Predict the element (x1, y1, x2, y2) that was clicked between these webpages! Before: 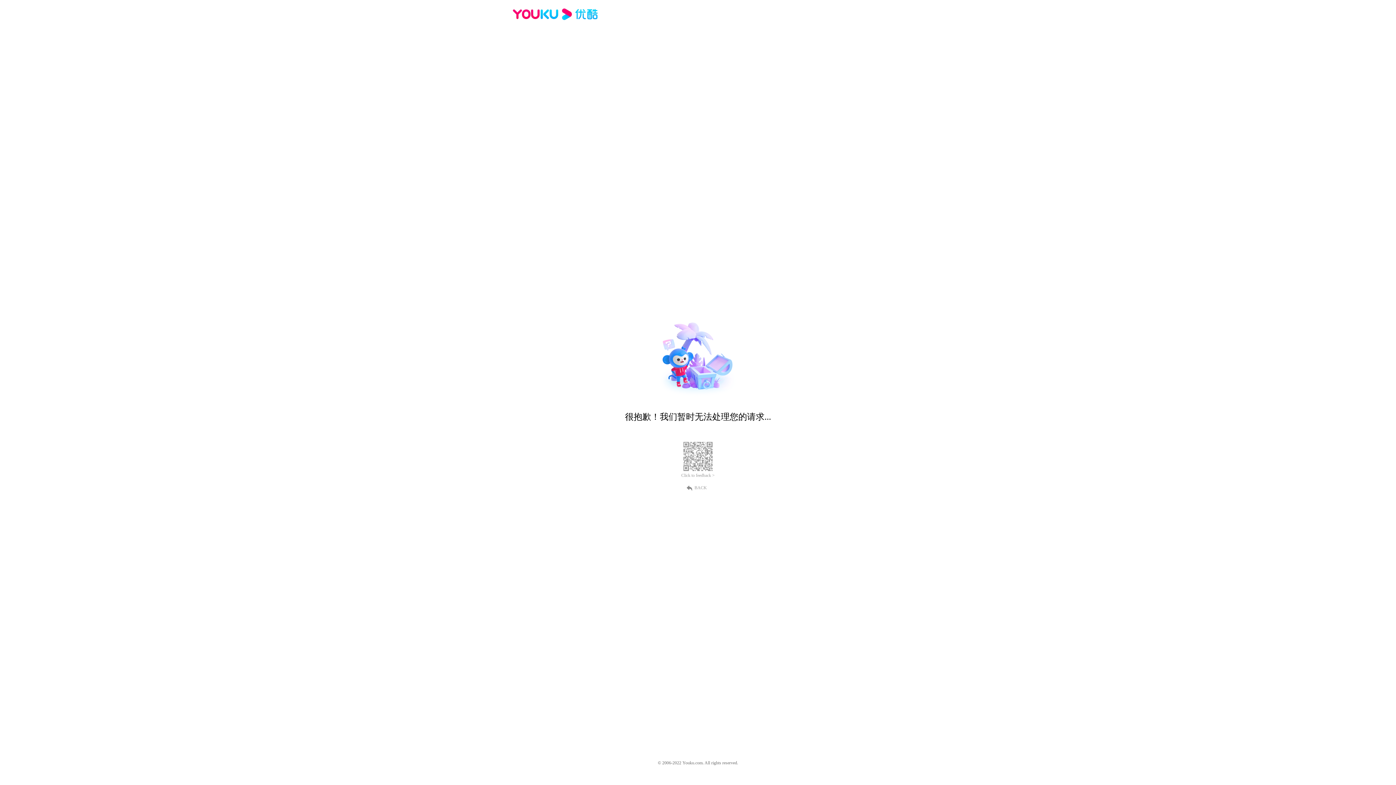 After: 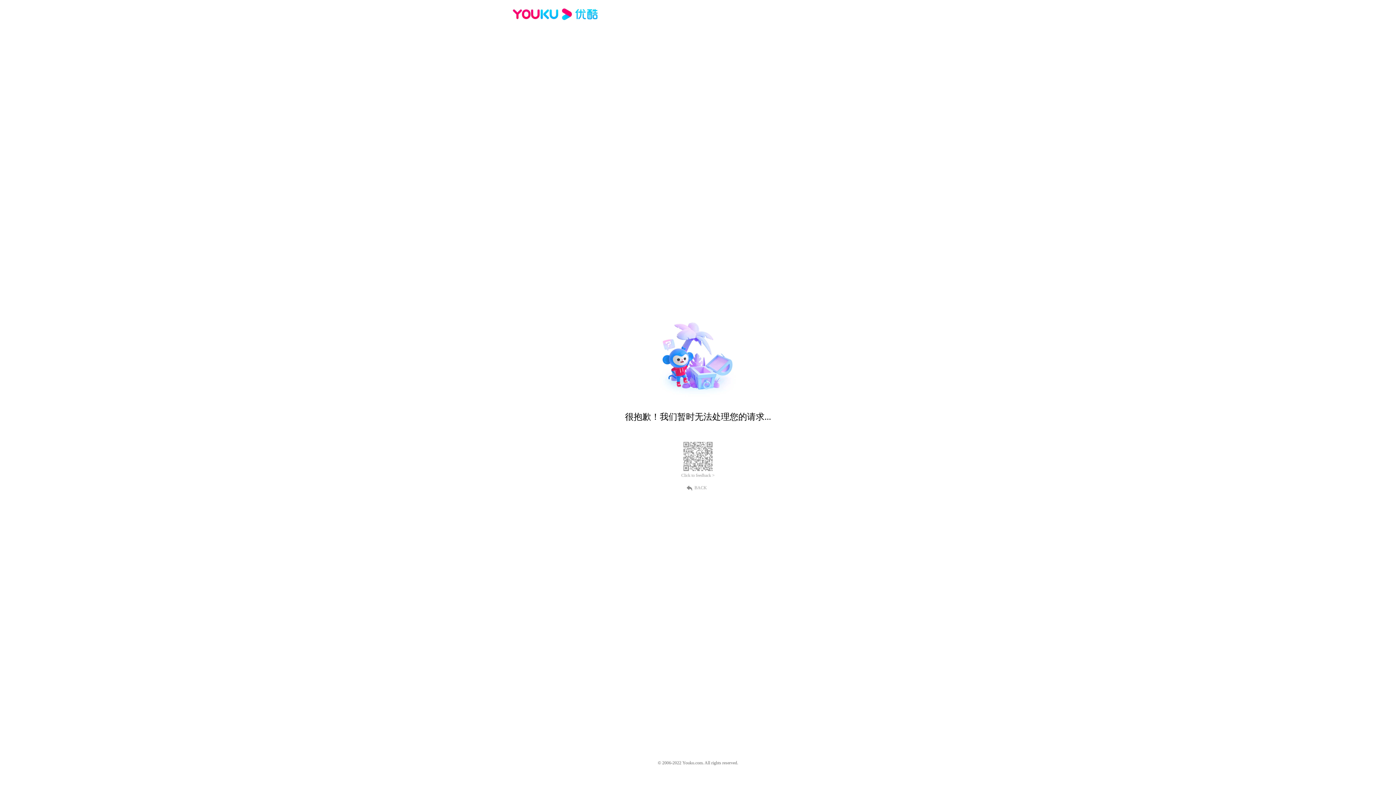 Action: label: Click to feedback > bbox: (681, 473, 714, 478)